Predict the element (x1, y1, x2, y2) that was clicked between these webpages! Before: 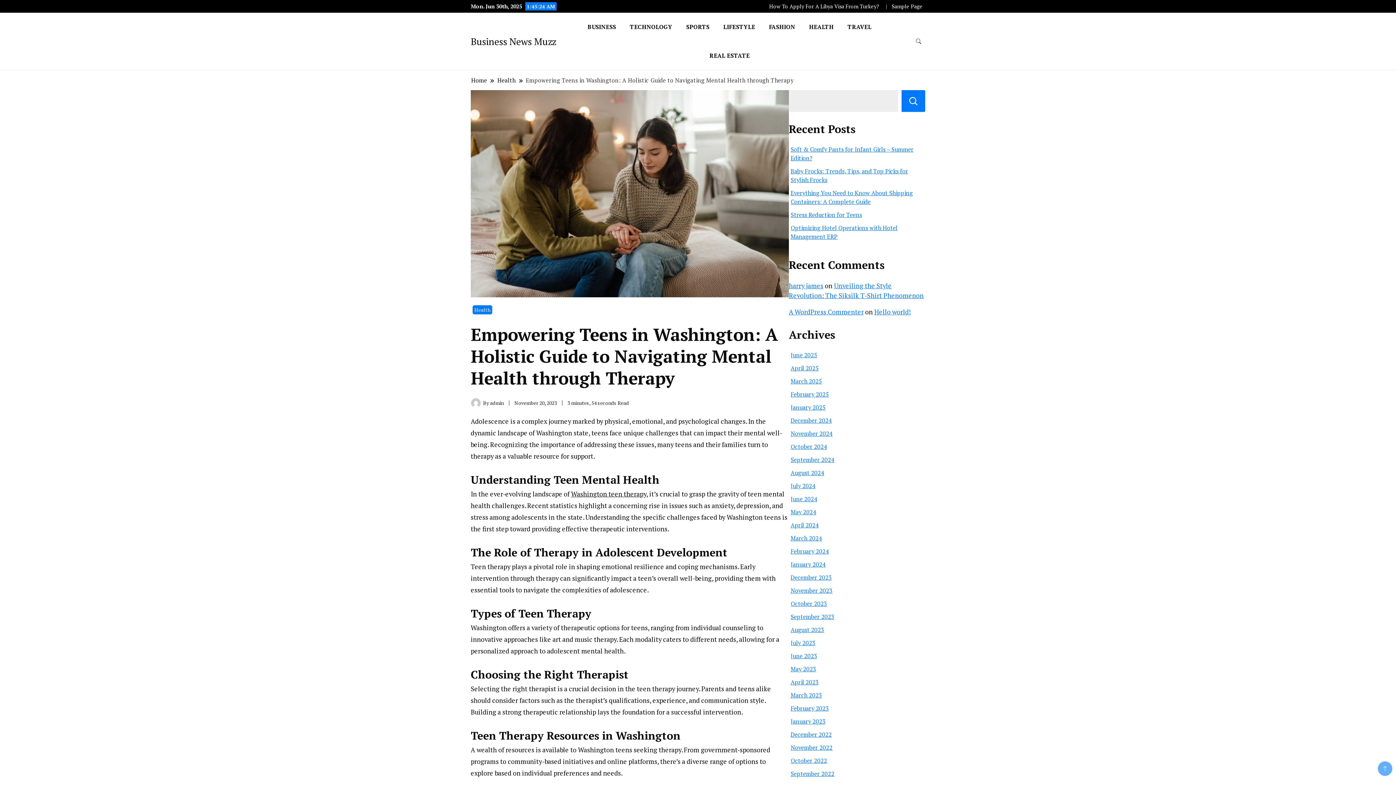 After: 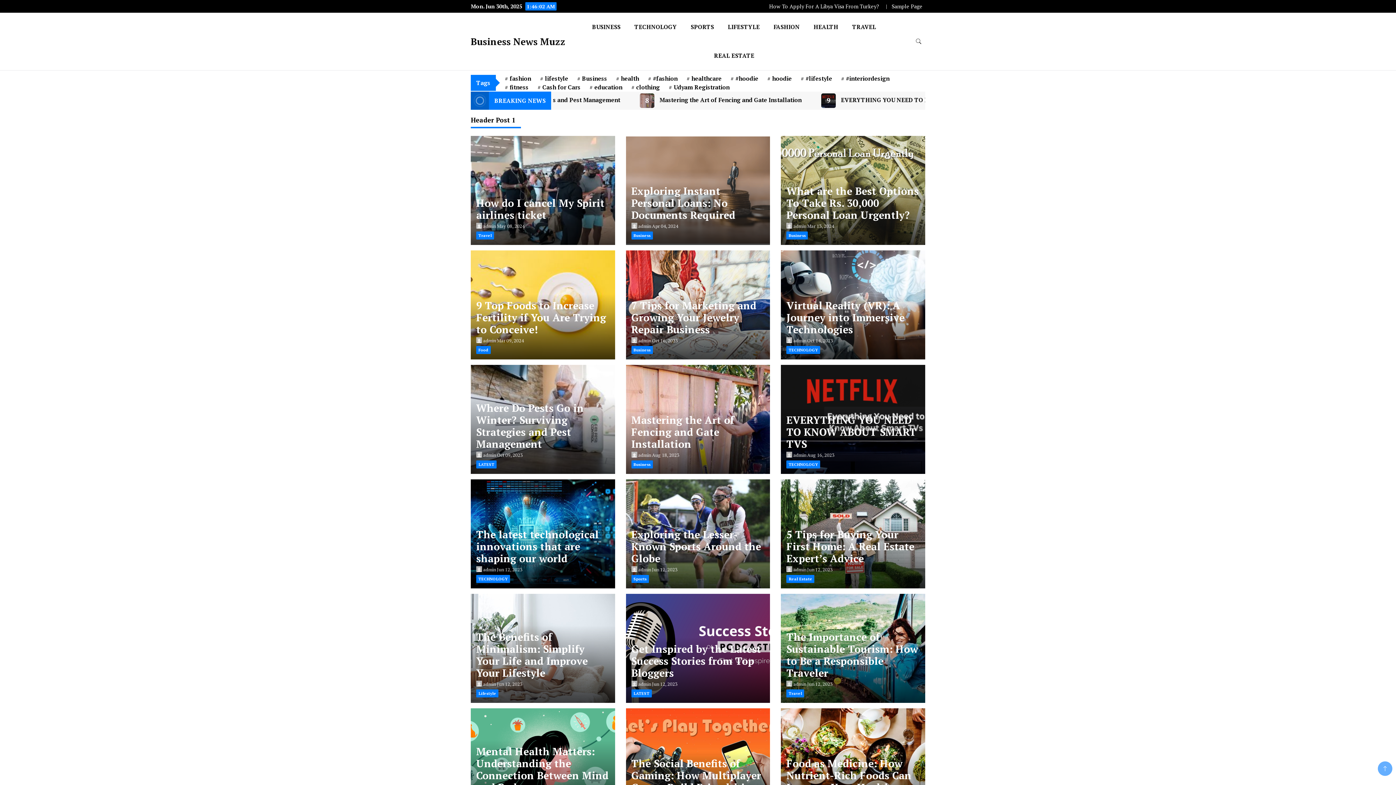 Action: label: June 2025 bbox: (790, 351, 817, 359)